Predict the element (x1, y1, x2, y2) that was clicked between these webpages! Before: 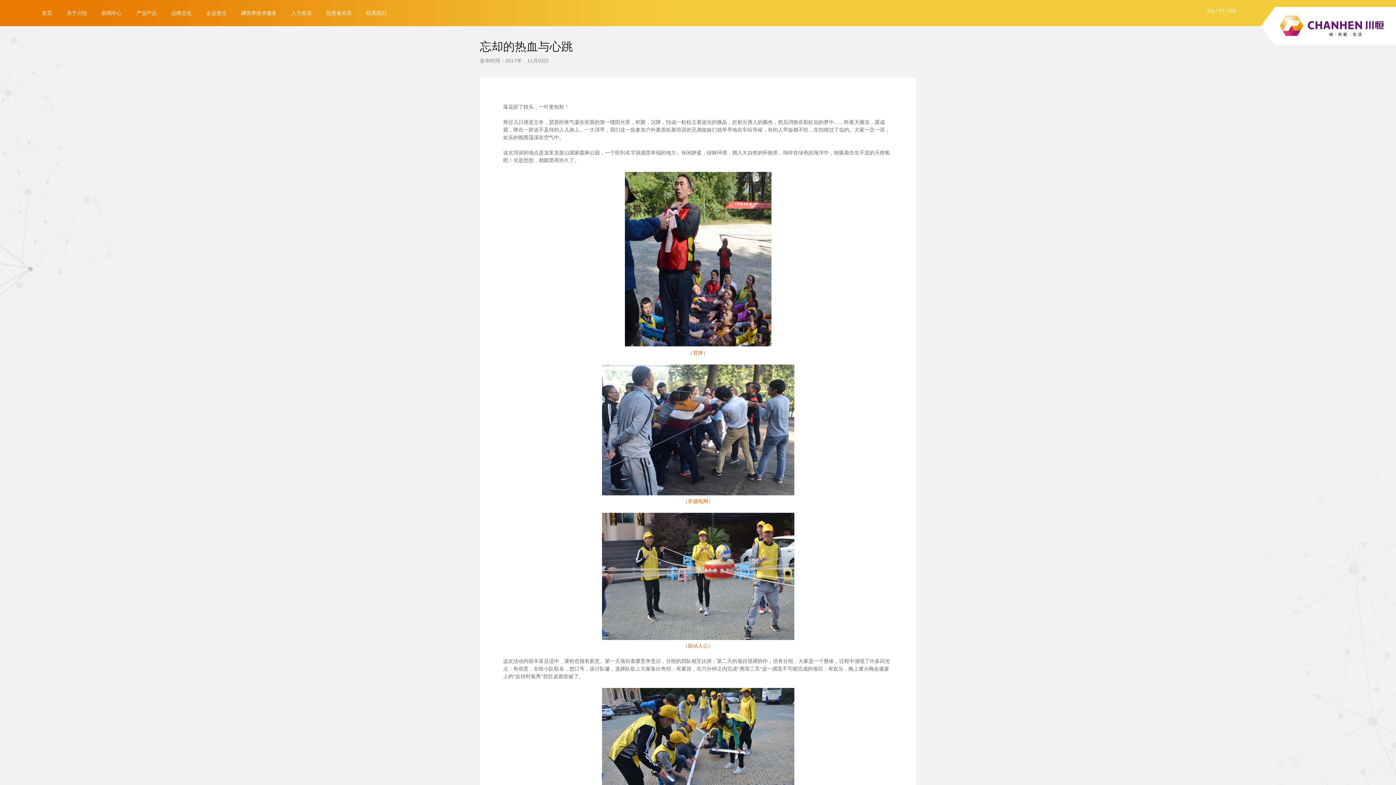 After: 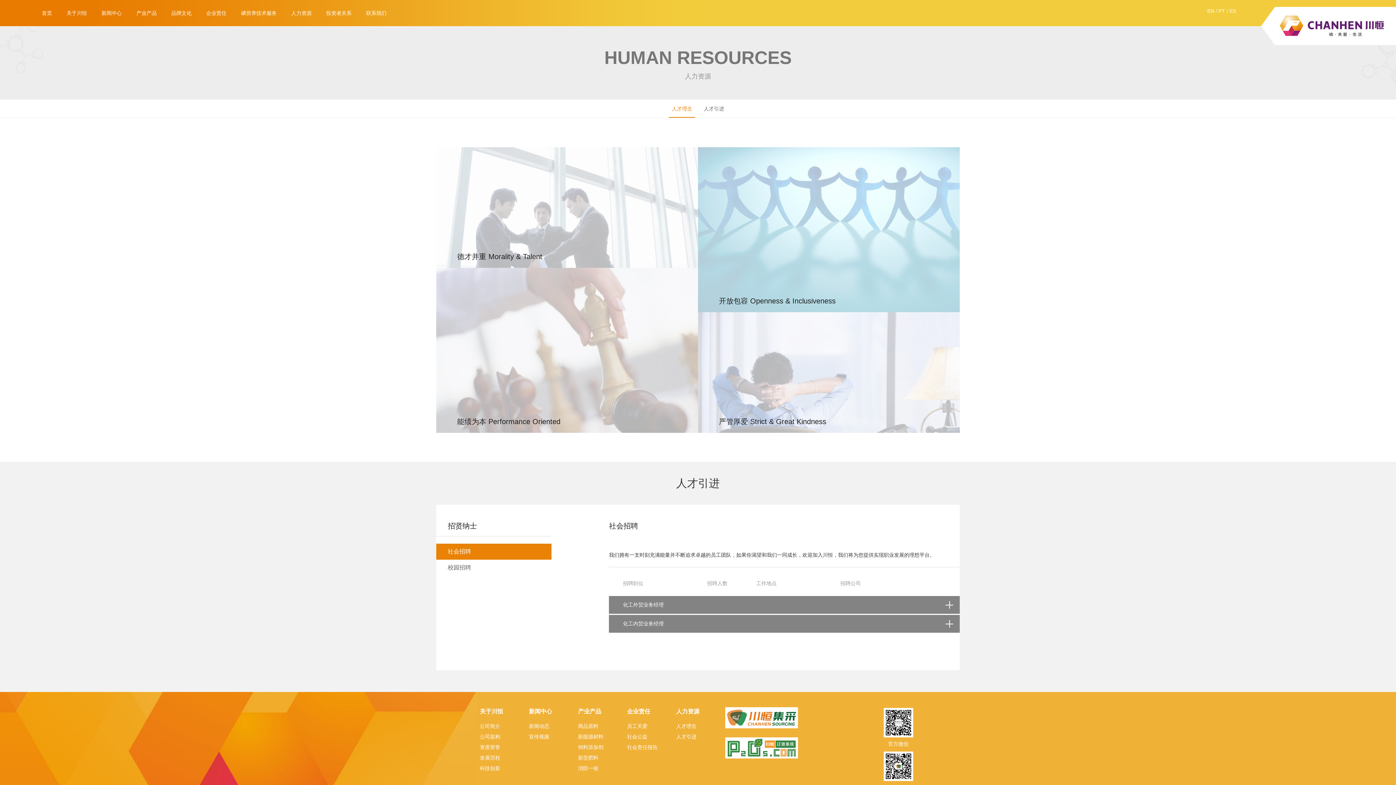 Action: bbox: (291, 10, 311, 17) label: 人力资源